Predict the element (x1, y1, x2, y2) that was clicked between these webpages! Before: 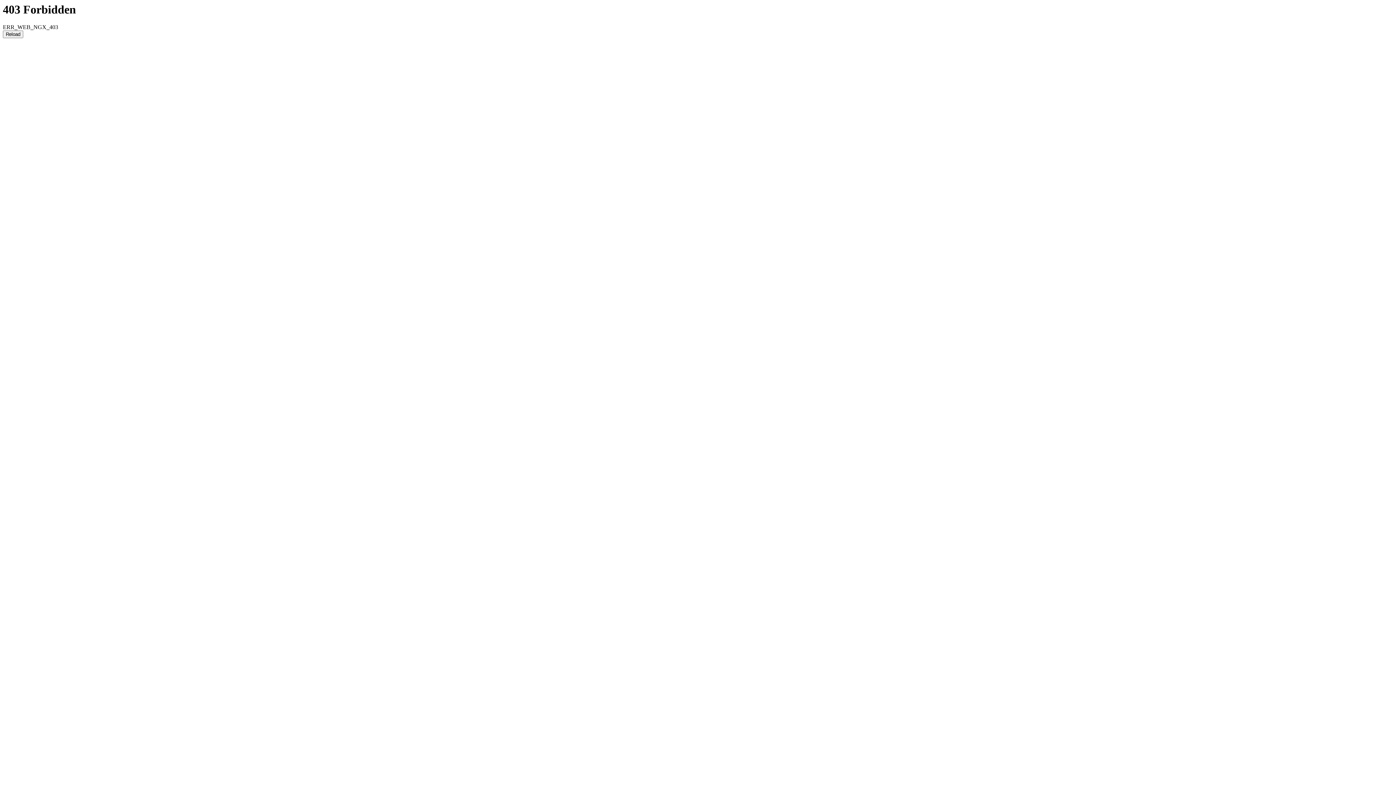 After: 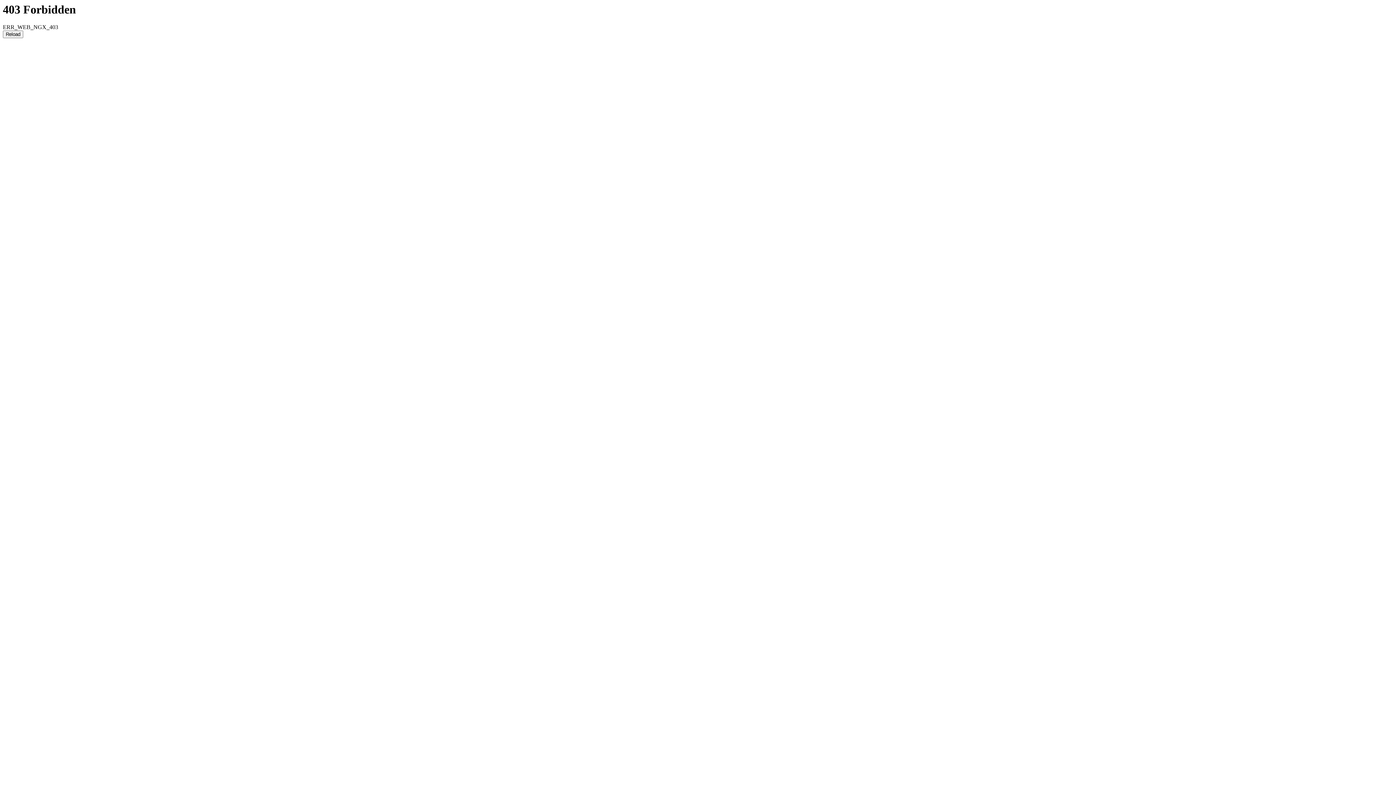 Action: label: Reload bbox: (2, 30, 23, 38)